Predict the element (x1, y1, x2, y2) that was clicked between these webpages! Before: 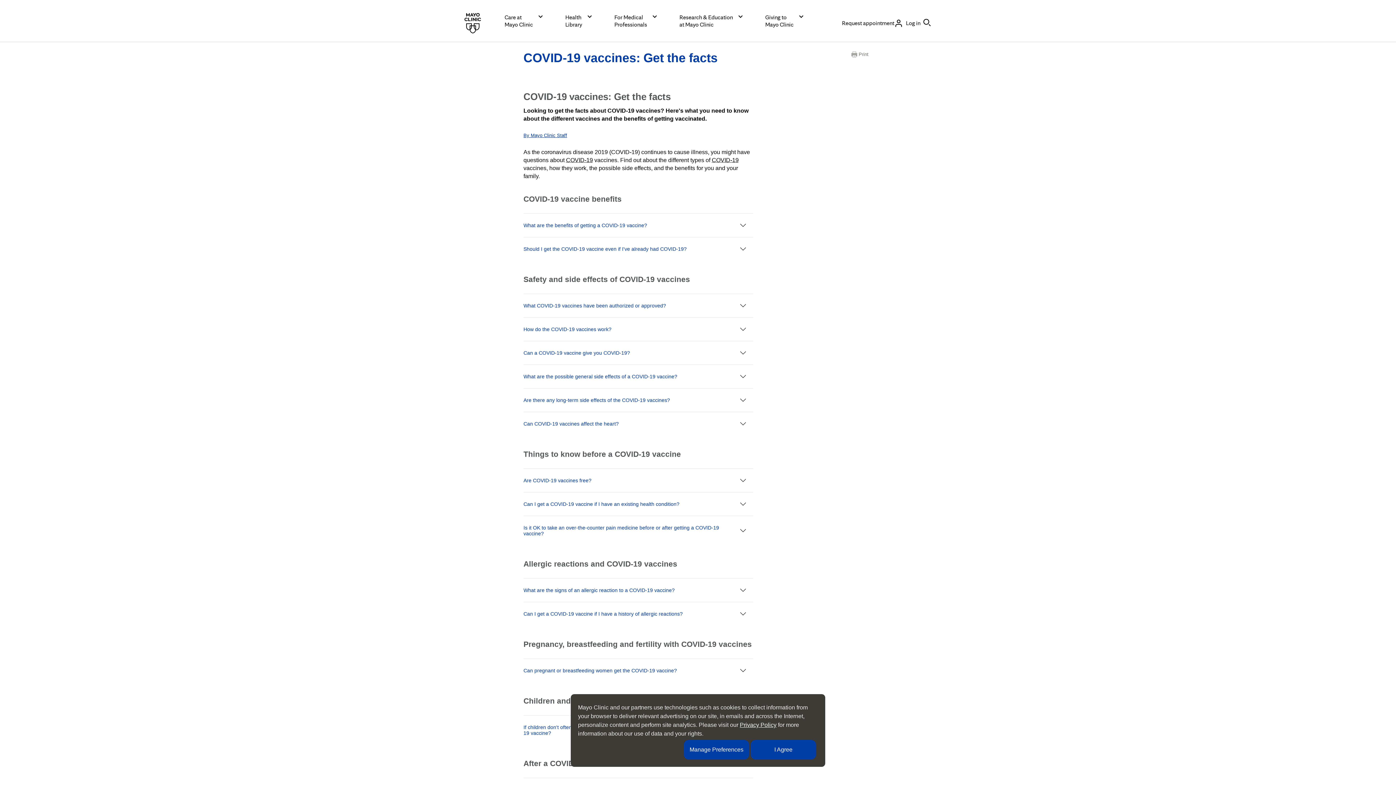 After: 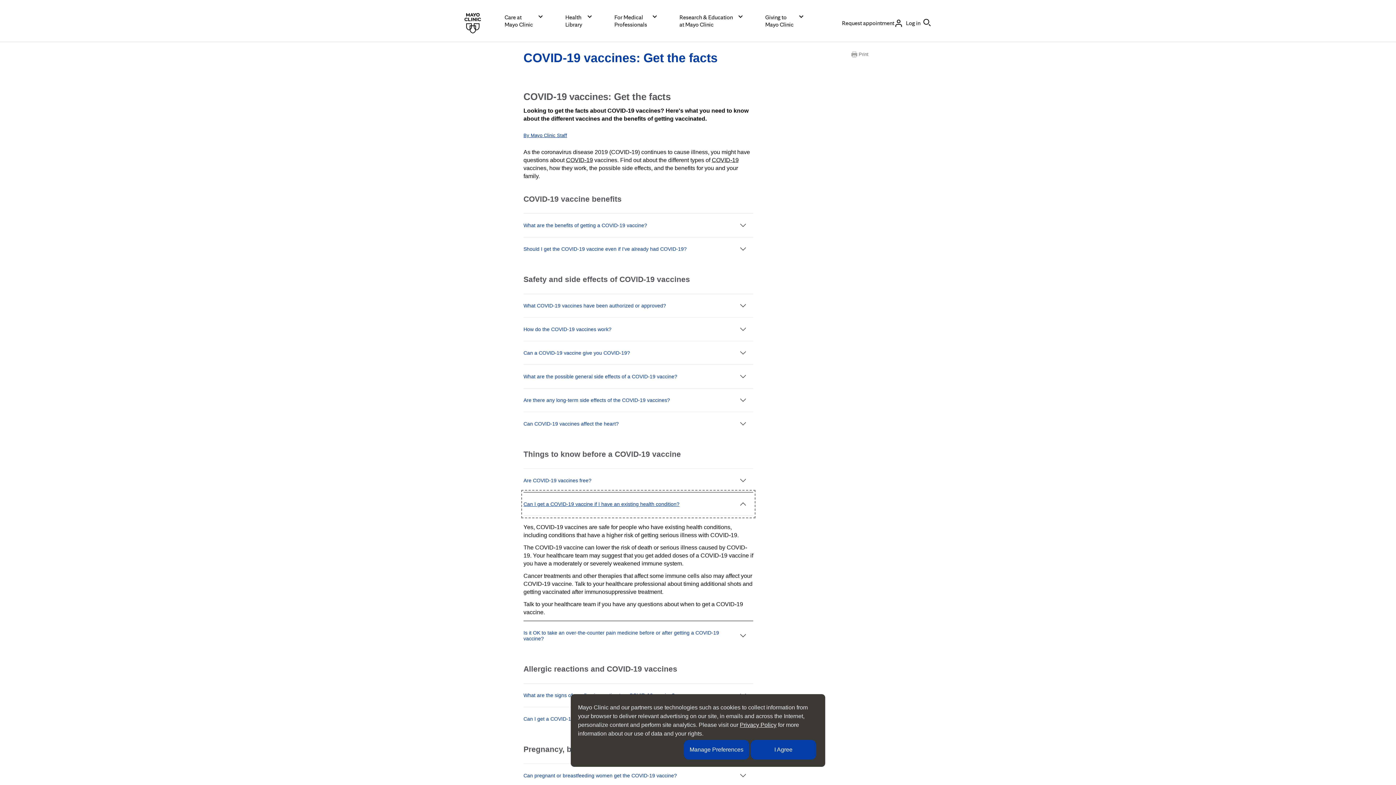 Action: bbox: (523, 492, 753, 516) label: Can I get a COVID-19 vaccine if I have an existing health condition?